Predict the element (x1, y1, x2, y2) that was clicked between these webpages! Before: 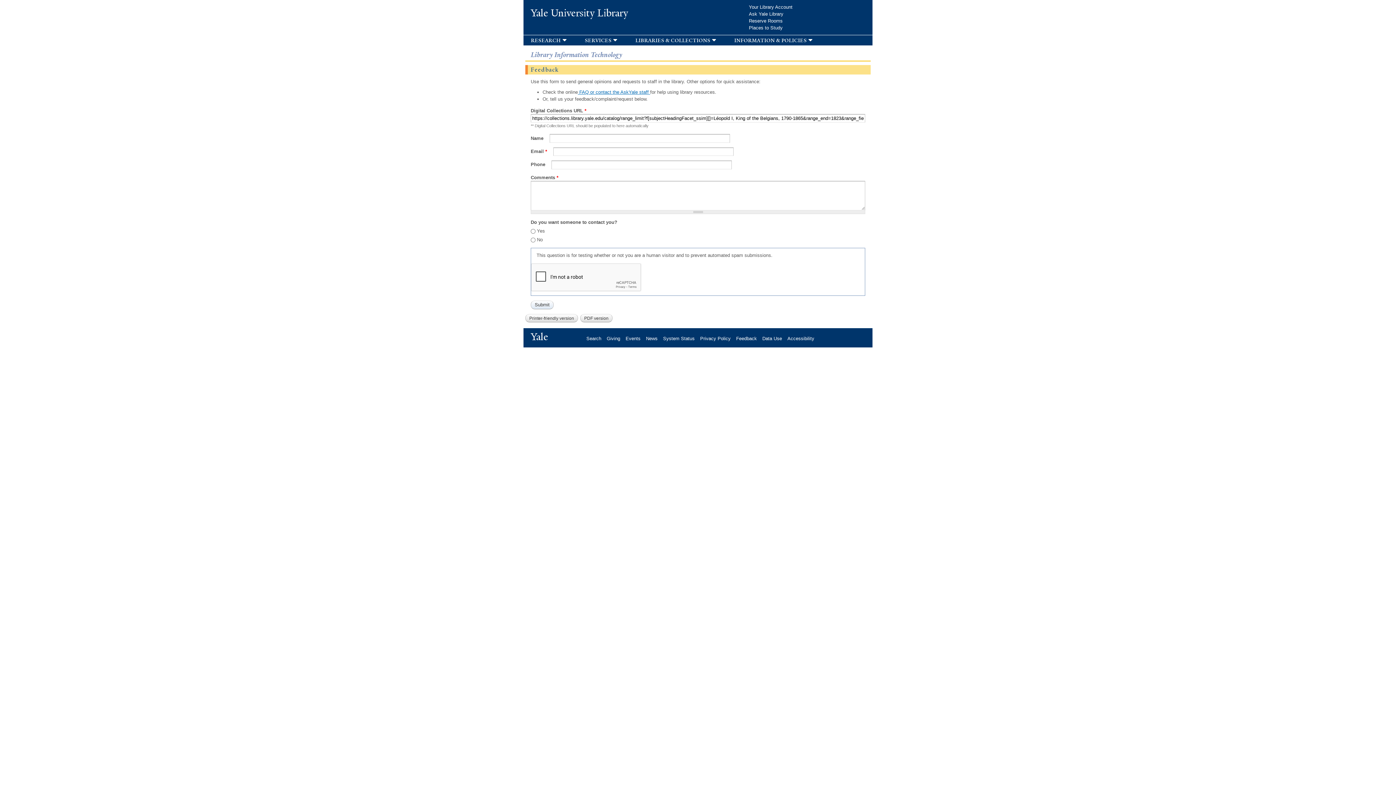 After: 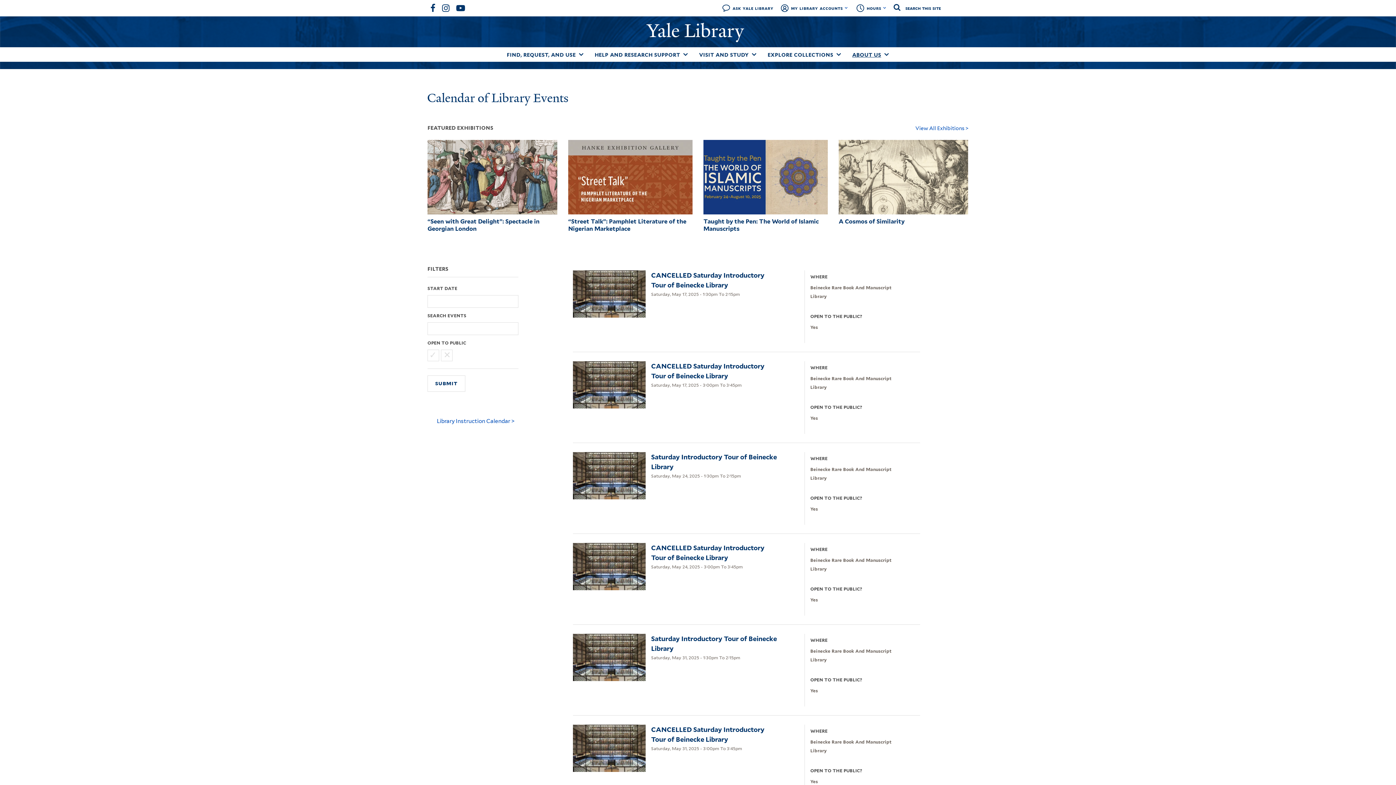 Action: label: Events bbox: (625, 335, 646, 341)